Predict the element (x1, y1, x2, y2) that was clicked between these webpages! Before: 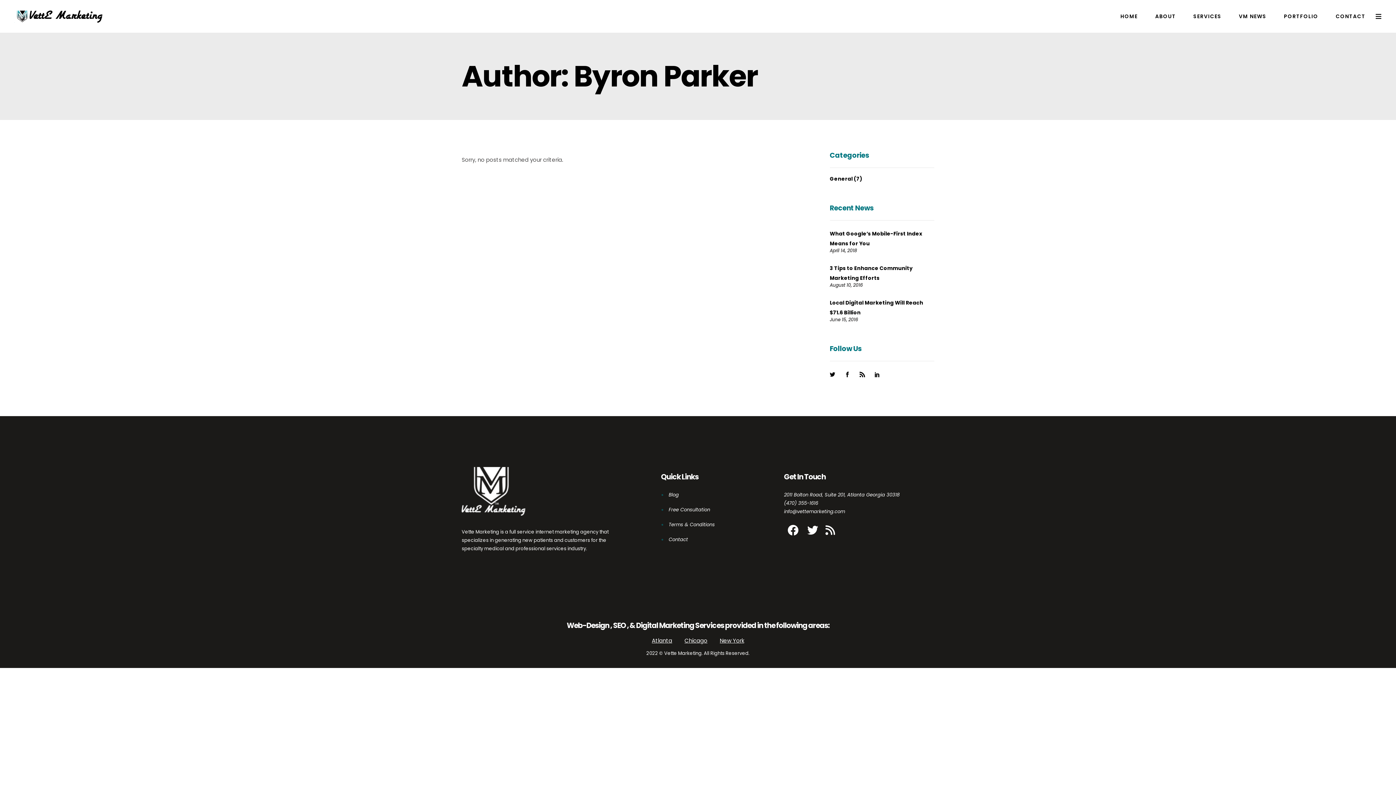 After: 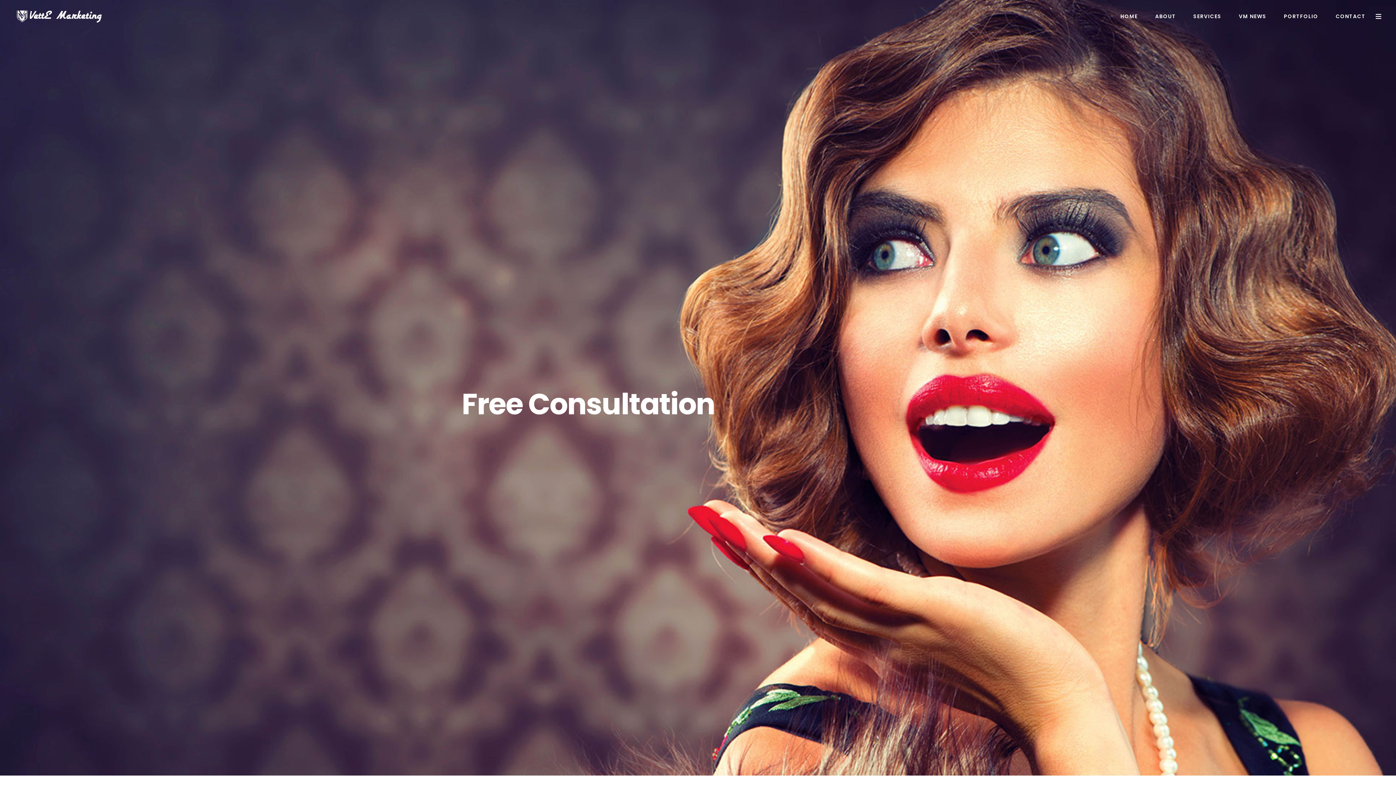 Action: bbox: (661, 506, 710, 513) label: Free Consultation